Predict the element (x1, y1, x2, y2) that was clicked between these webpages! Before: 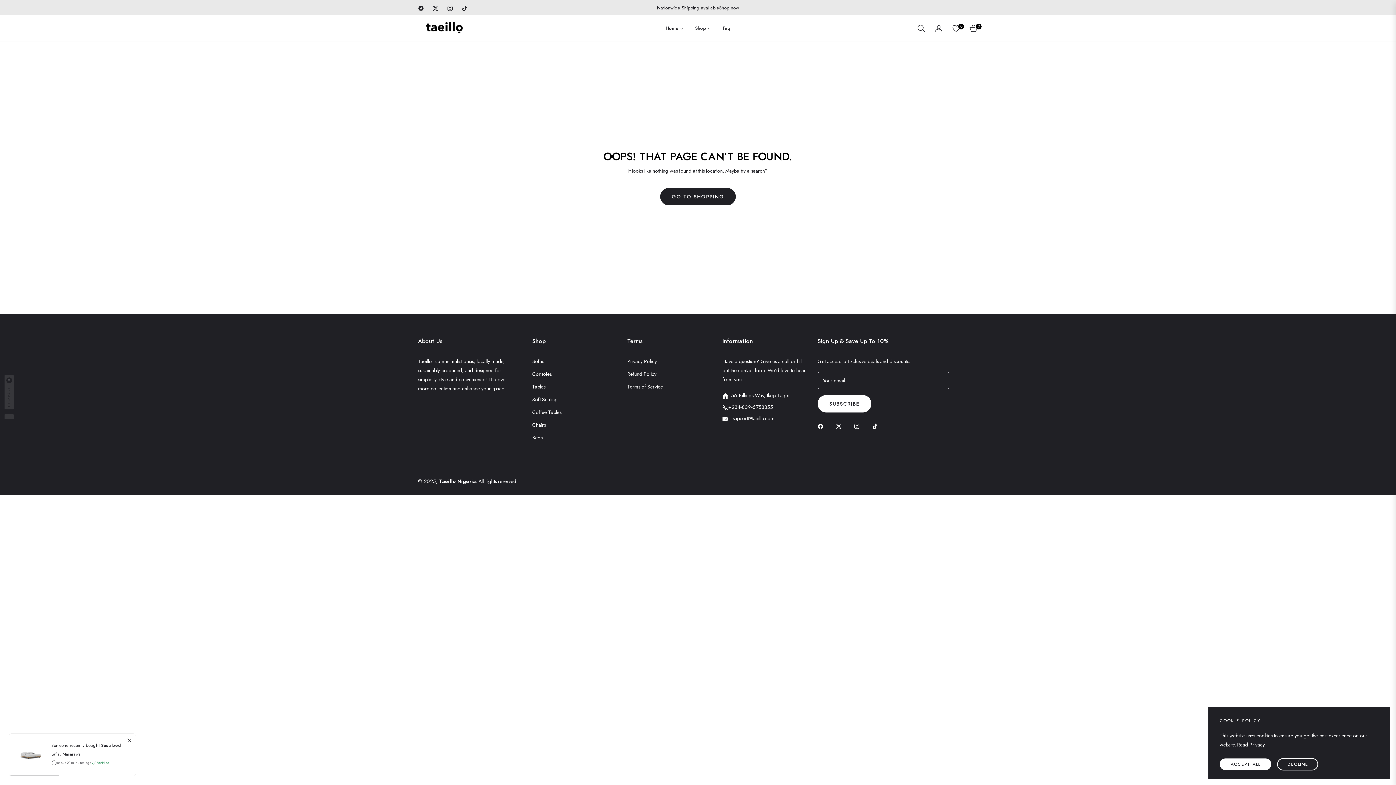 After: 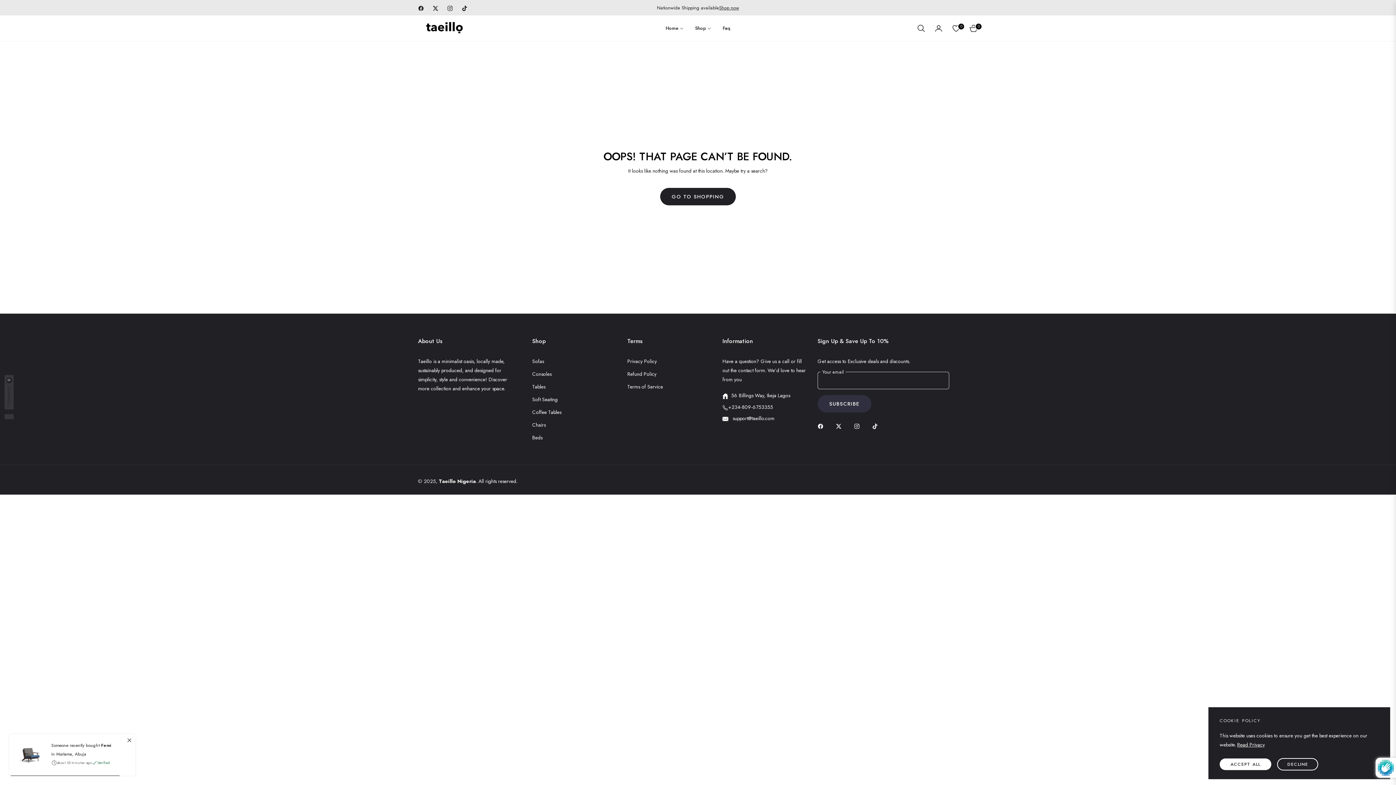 Action: bbox: (817, 395, 871, 412) label: SUBSCRIBE